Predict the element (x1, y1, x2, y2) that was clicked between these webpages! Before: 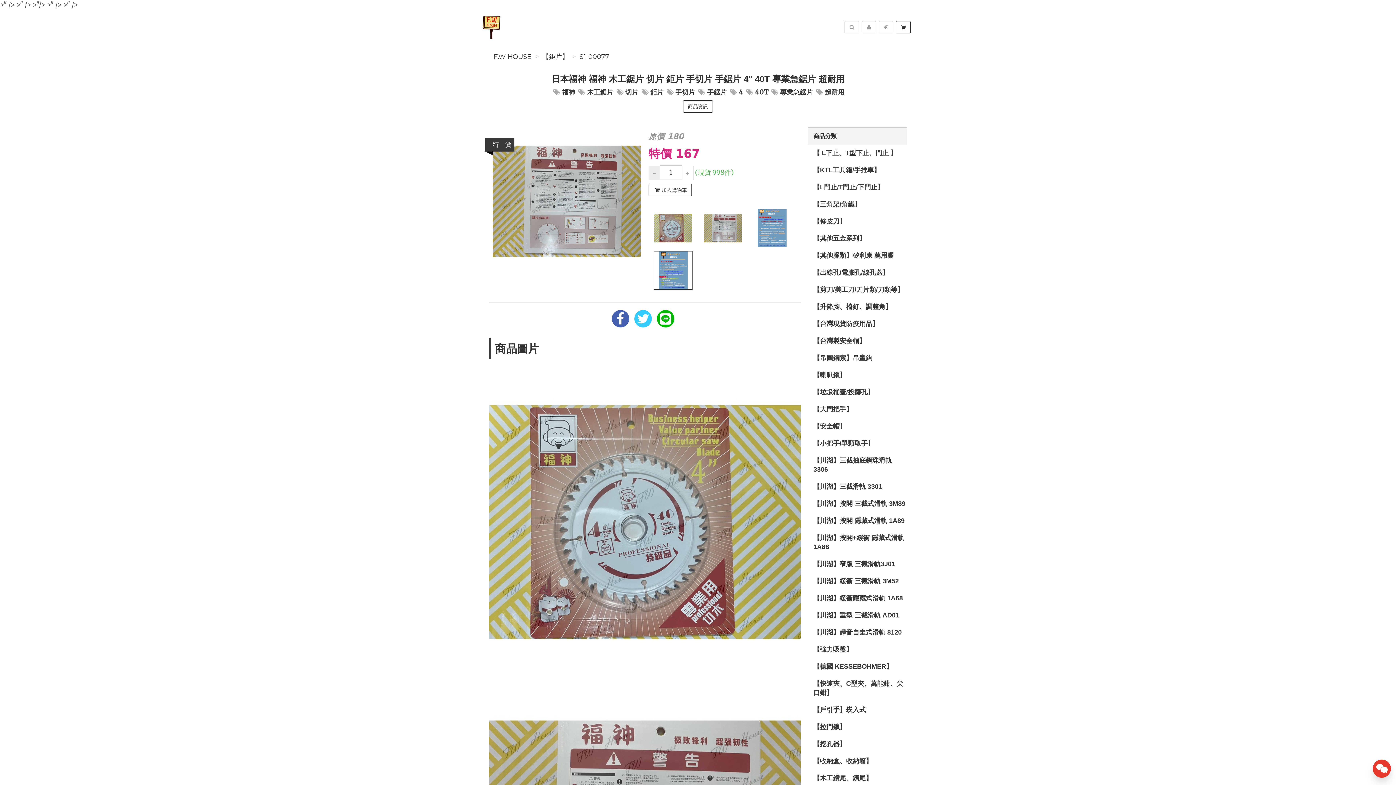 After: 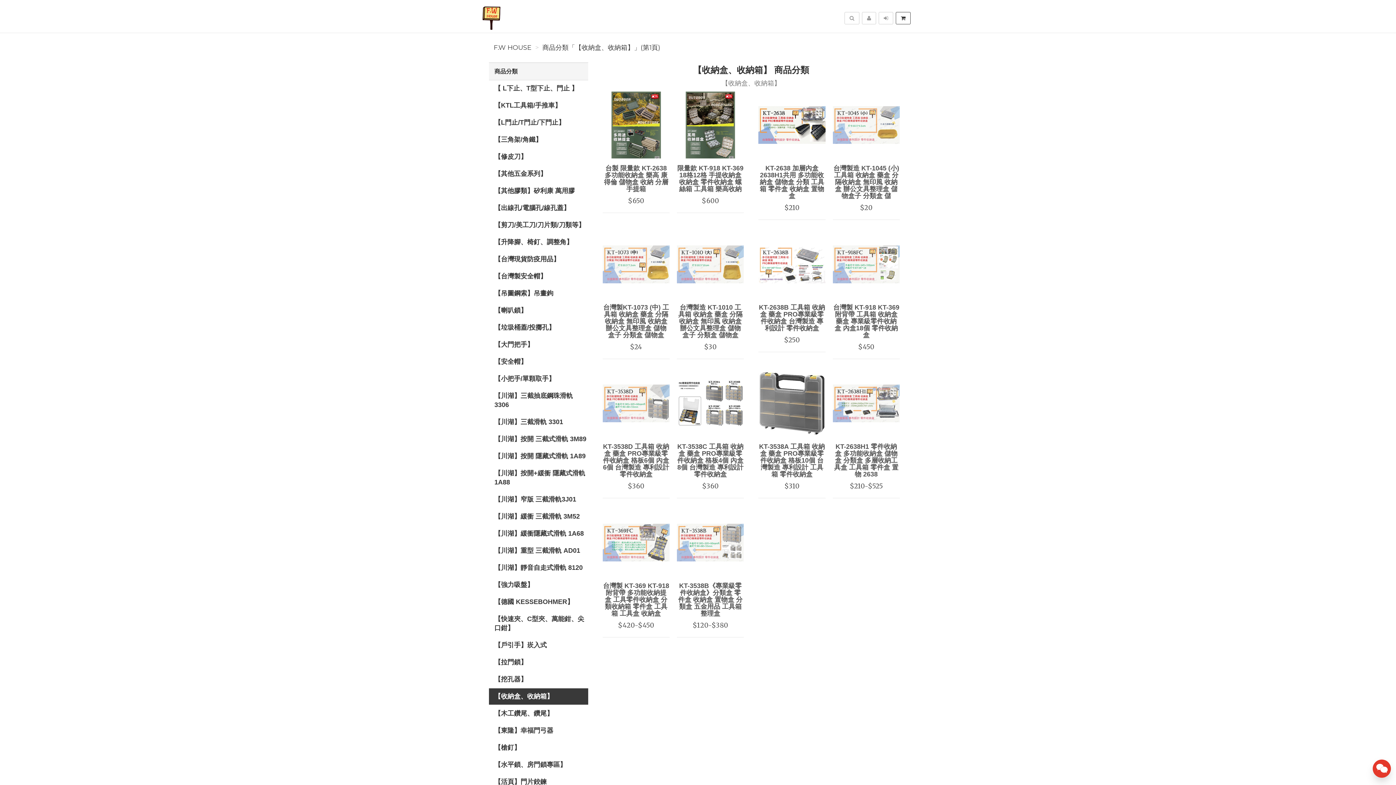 Action: label: 【收納盒、收納箱】 bbox: (808, 753, 907, 769)